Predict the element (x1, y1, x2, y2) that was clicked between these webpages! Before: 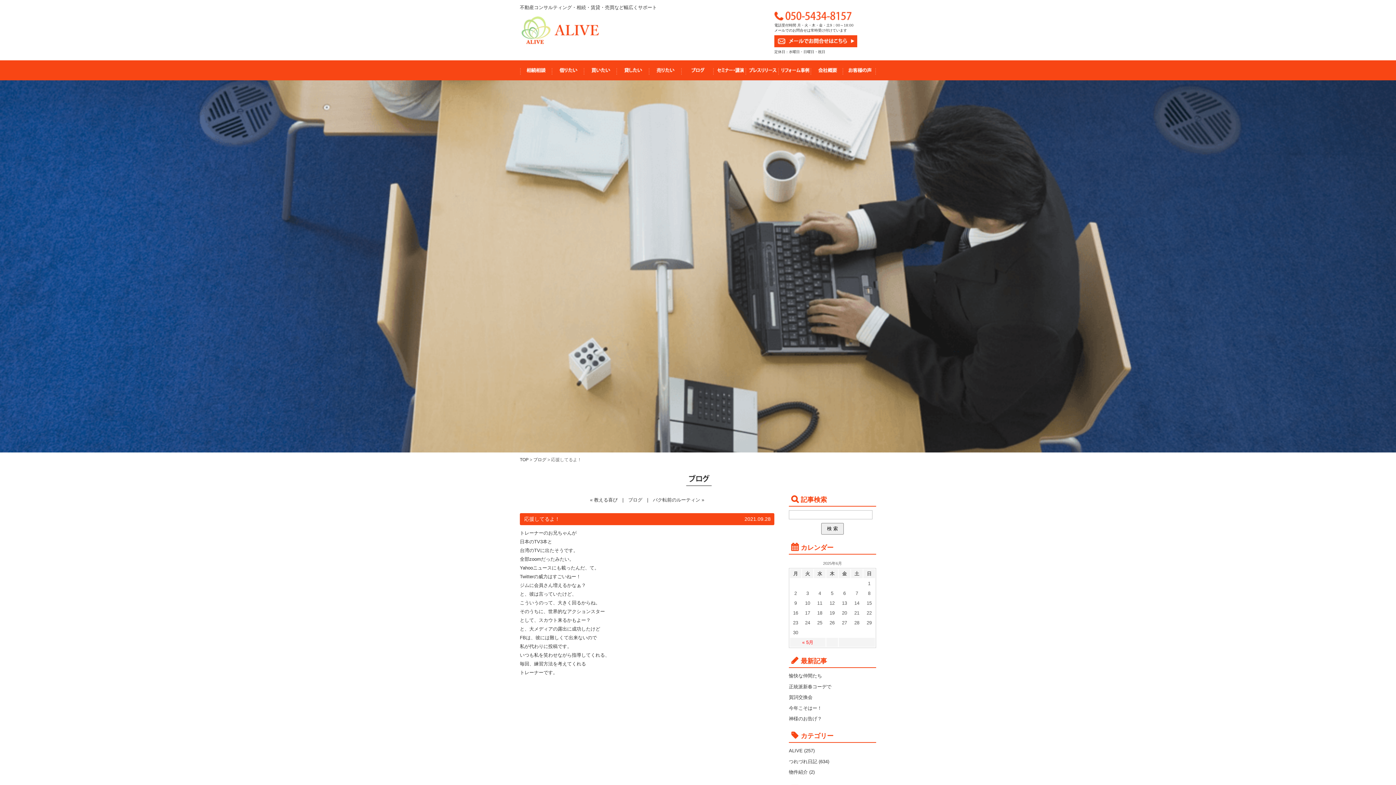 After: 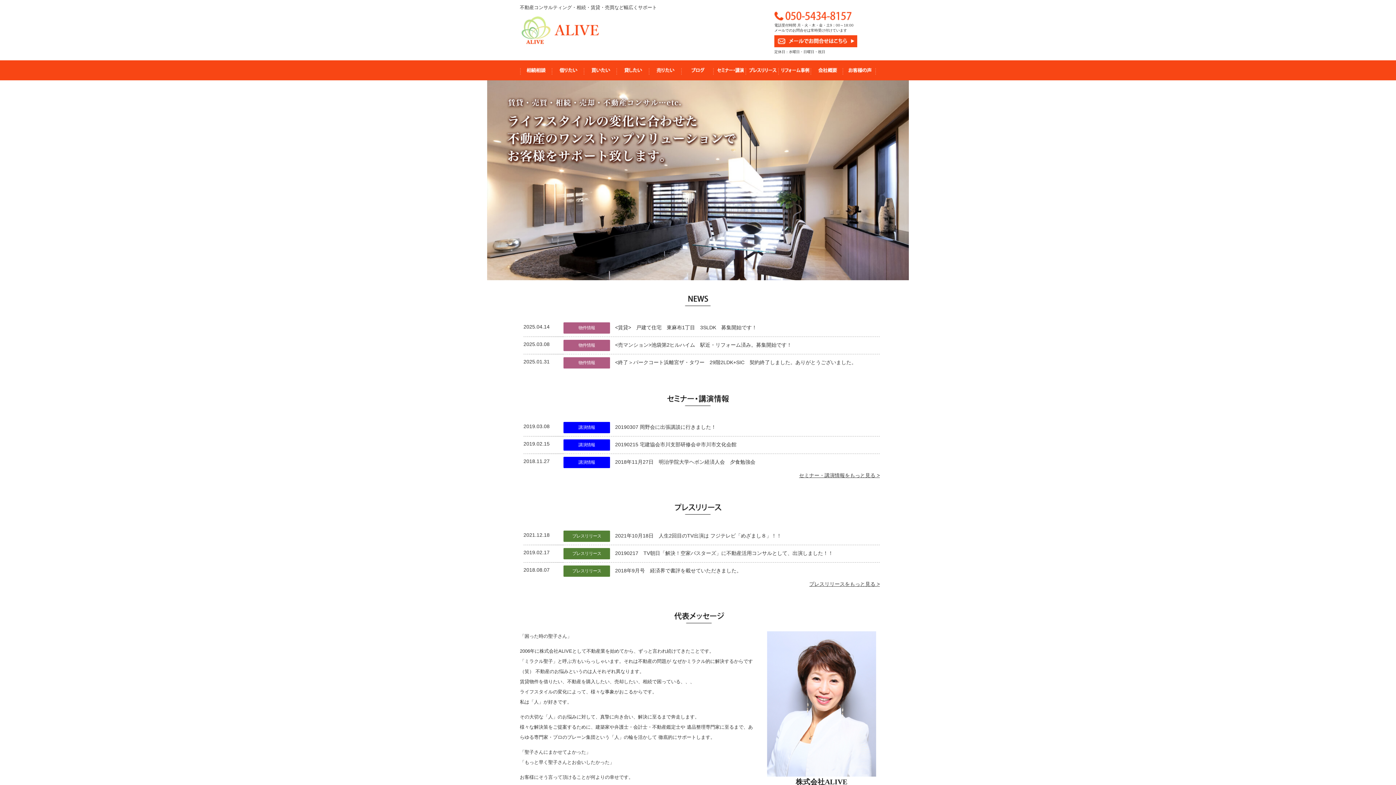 Action: label: TOP bbox: (520, 457, 528, 462)